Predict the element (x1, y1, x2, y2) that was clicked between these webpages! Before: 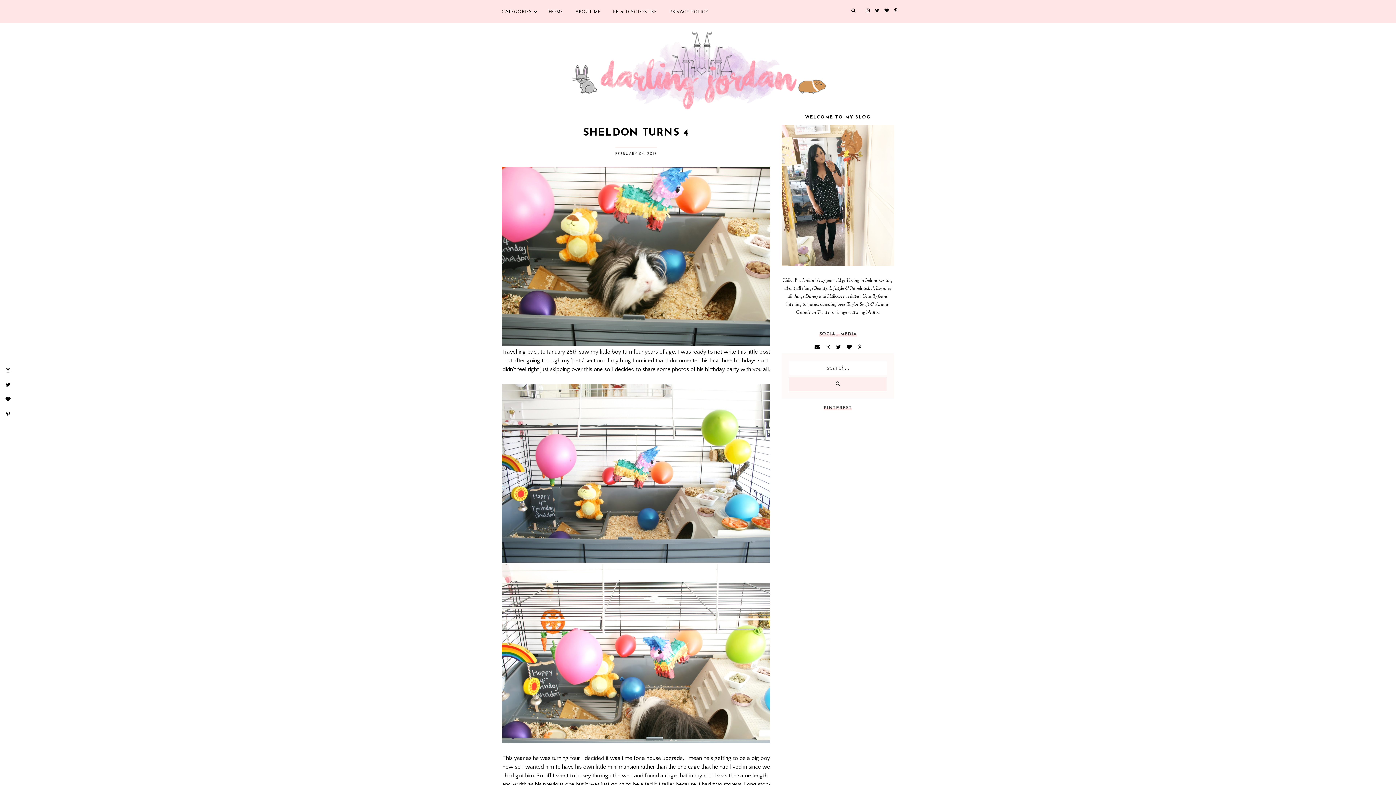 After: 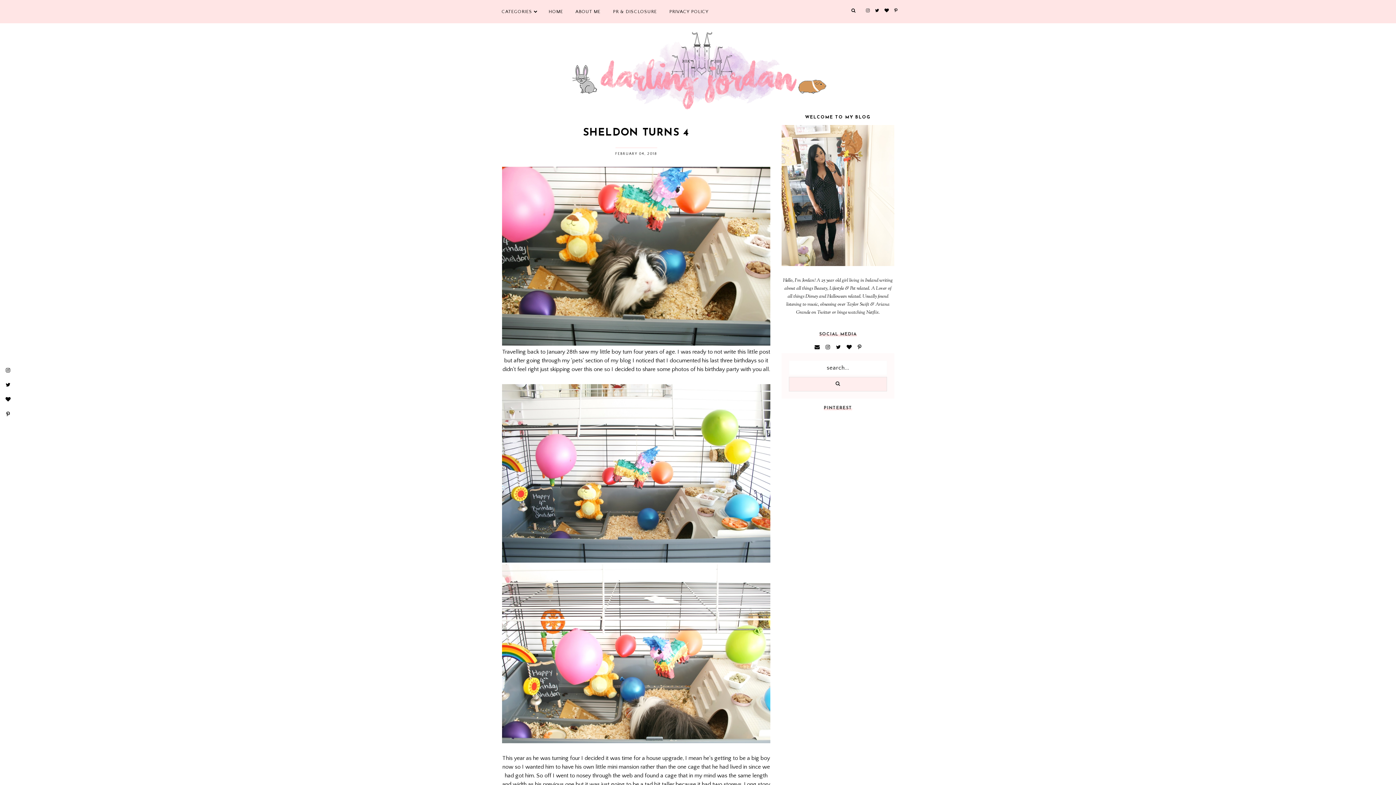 Action: bbox: (864, 0, 872, 21)